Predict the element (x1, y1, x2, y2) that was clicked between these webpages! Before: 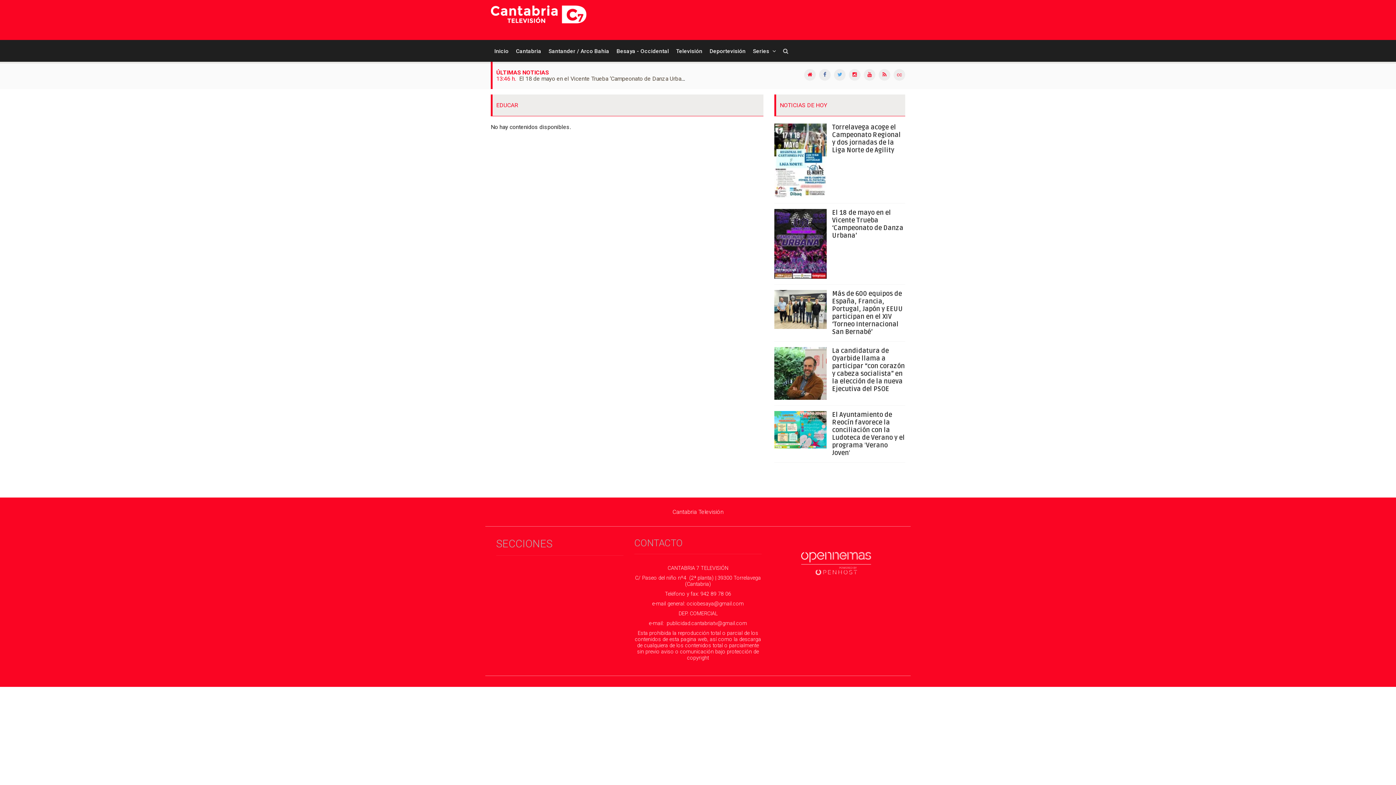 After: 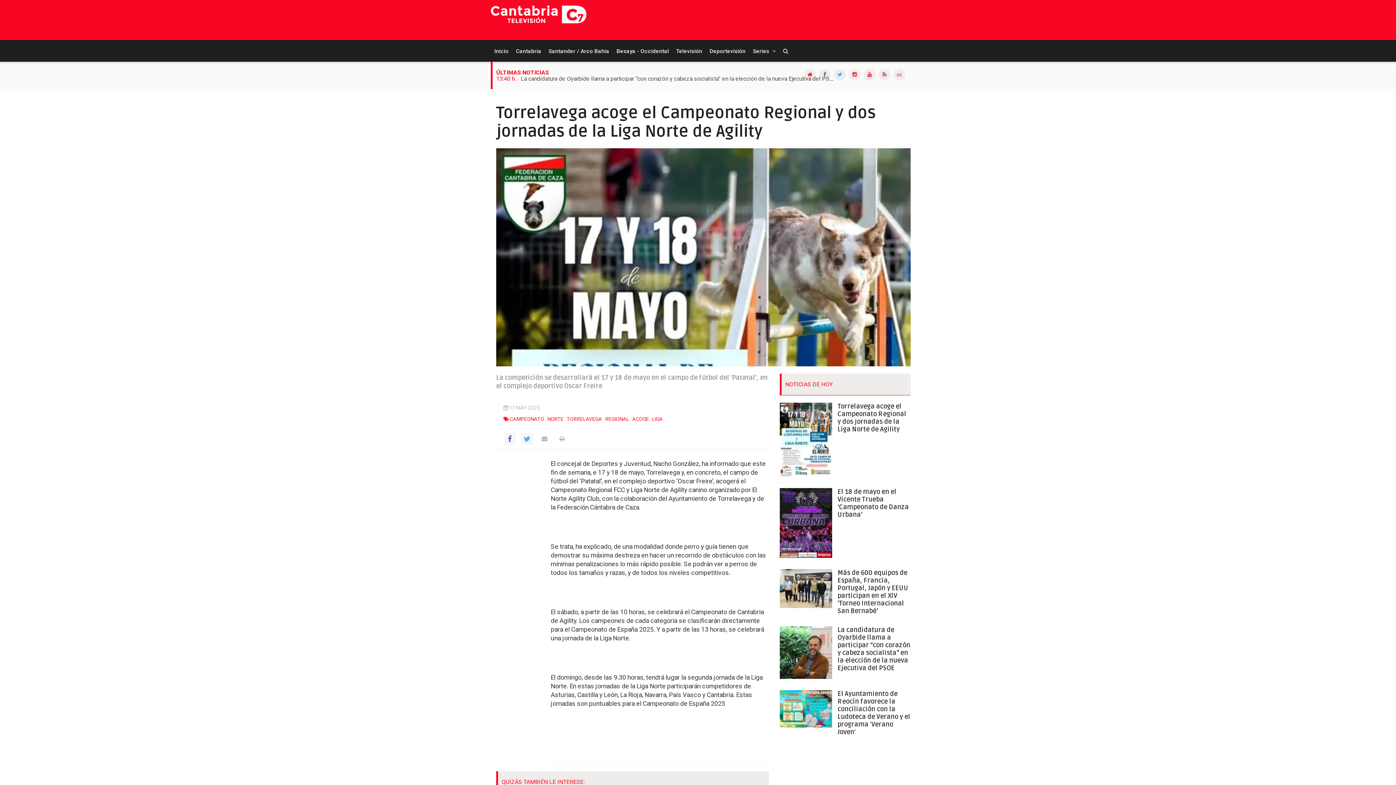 Action: label: Torrelavega acoge el Campeonato Regional y dos jornadas de la Liga Norte de Agility bbox: (832, 123, 901, 154)